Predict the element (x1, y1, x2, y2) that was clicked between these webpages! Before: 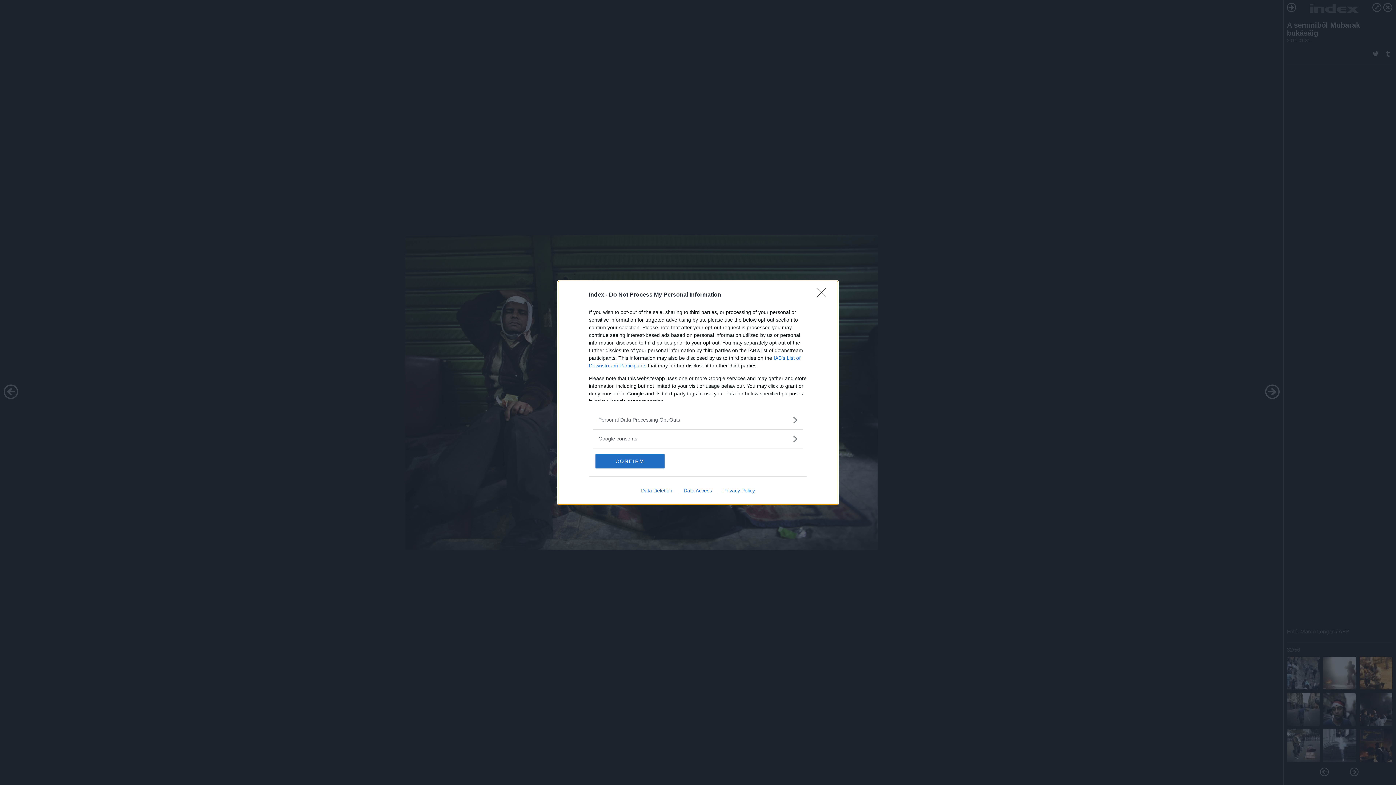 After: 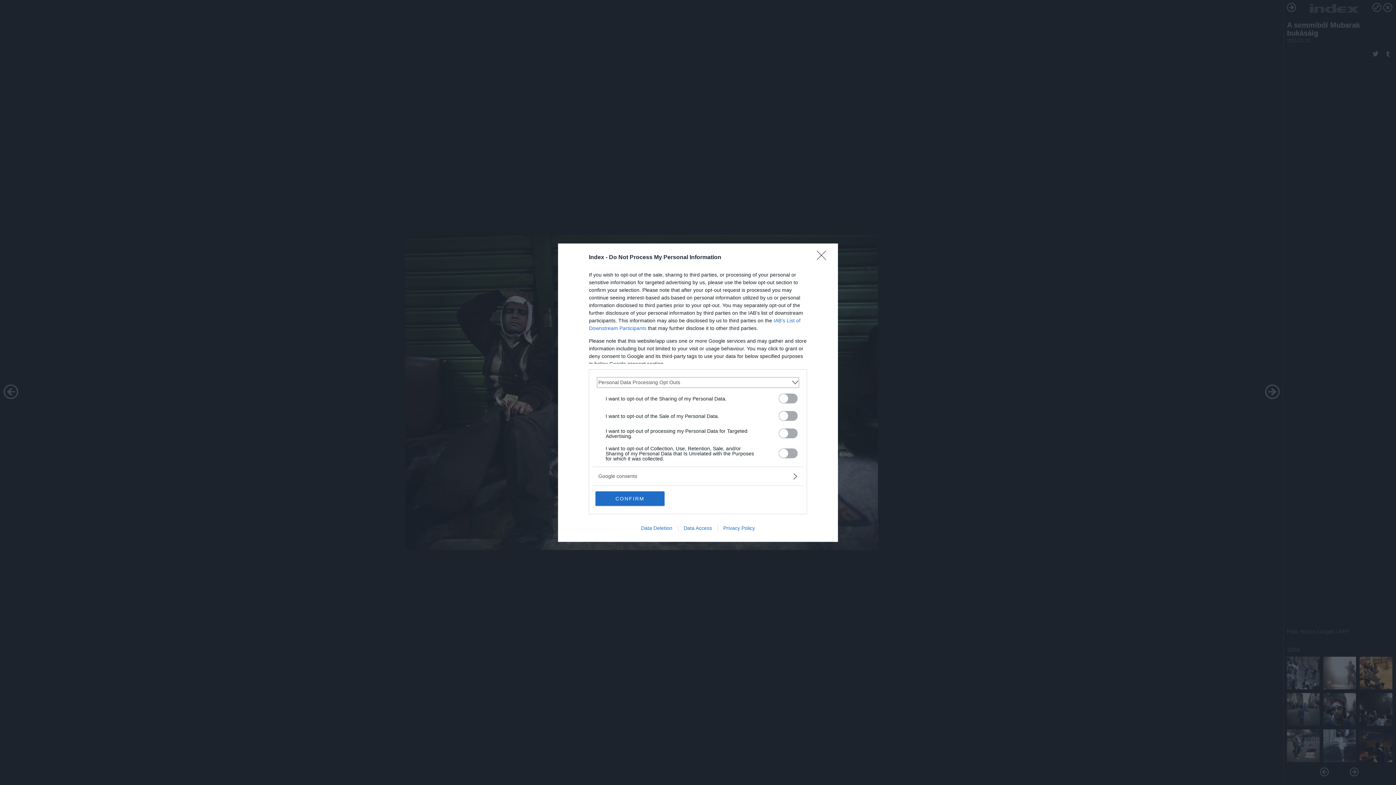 Action: label: Opt-Outs bbox: (598, 416, 797, 423)